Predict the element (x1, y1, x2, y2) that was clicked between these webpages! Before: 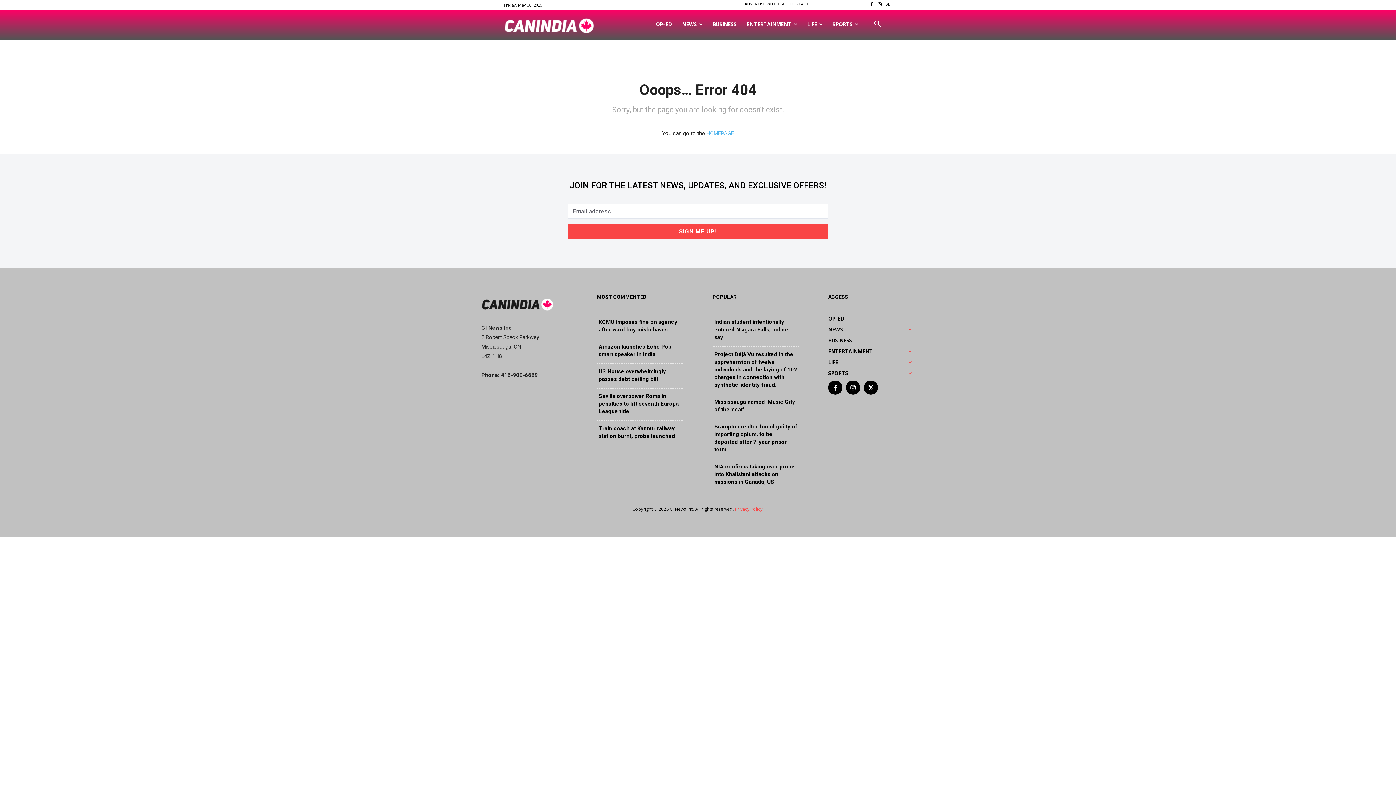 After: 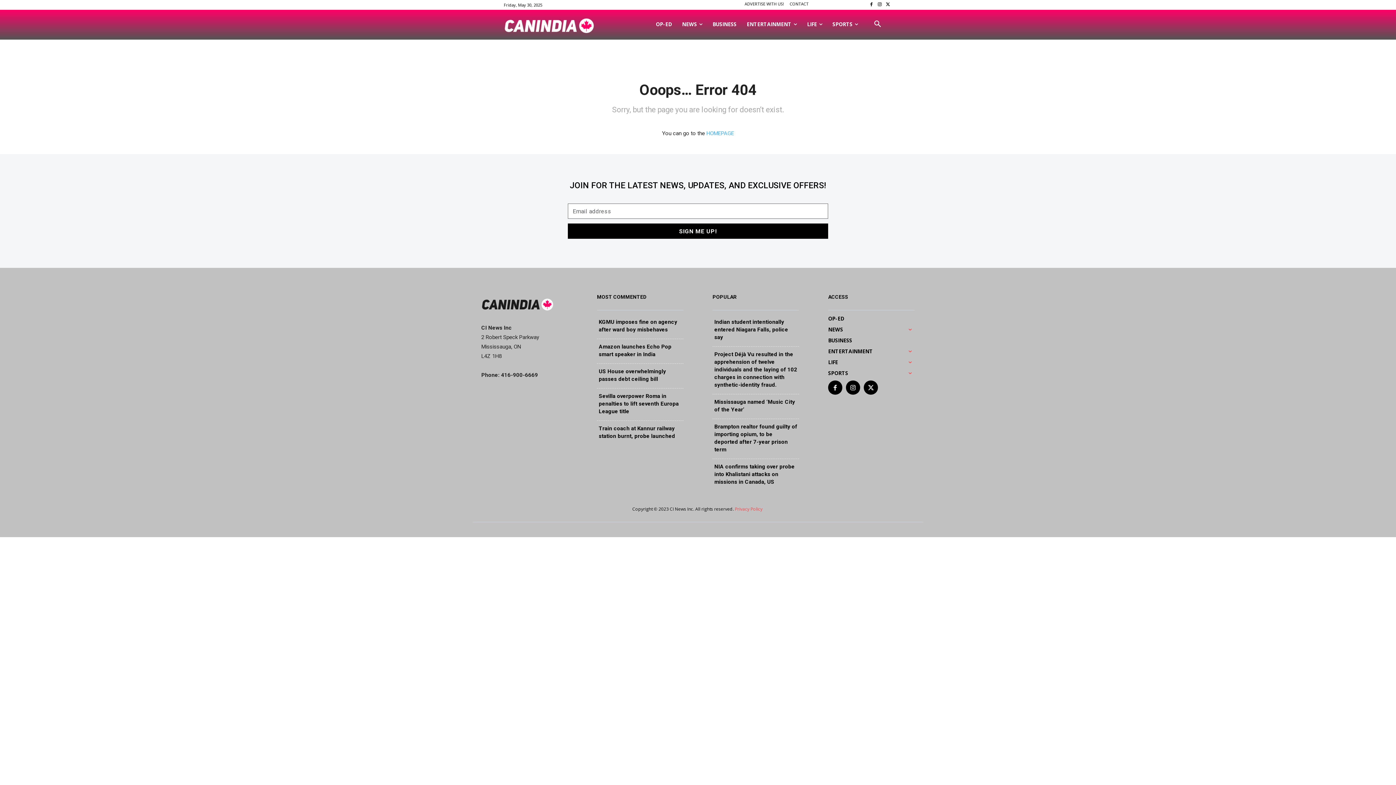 Action: label: SIGN ME UP! bbox: (568, 223, 828, 239)